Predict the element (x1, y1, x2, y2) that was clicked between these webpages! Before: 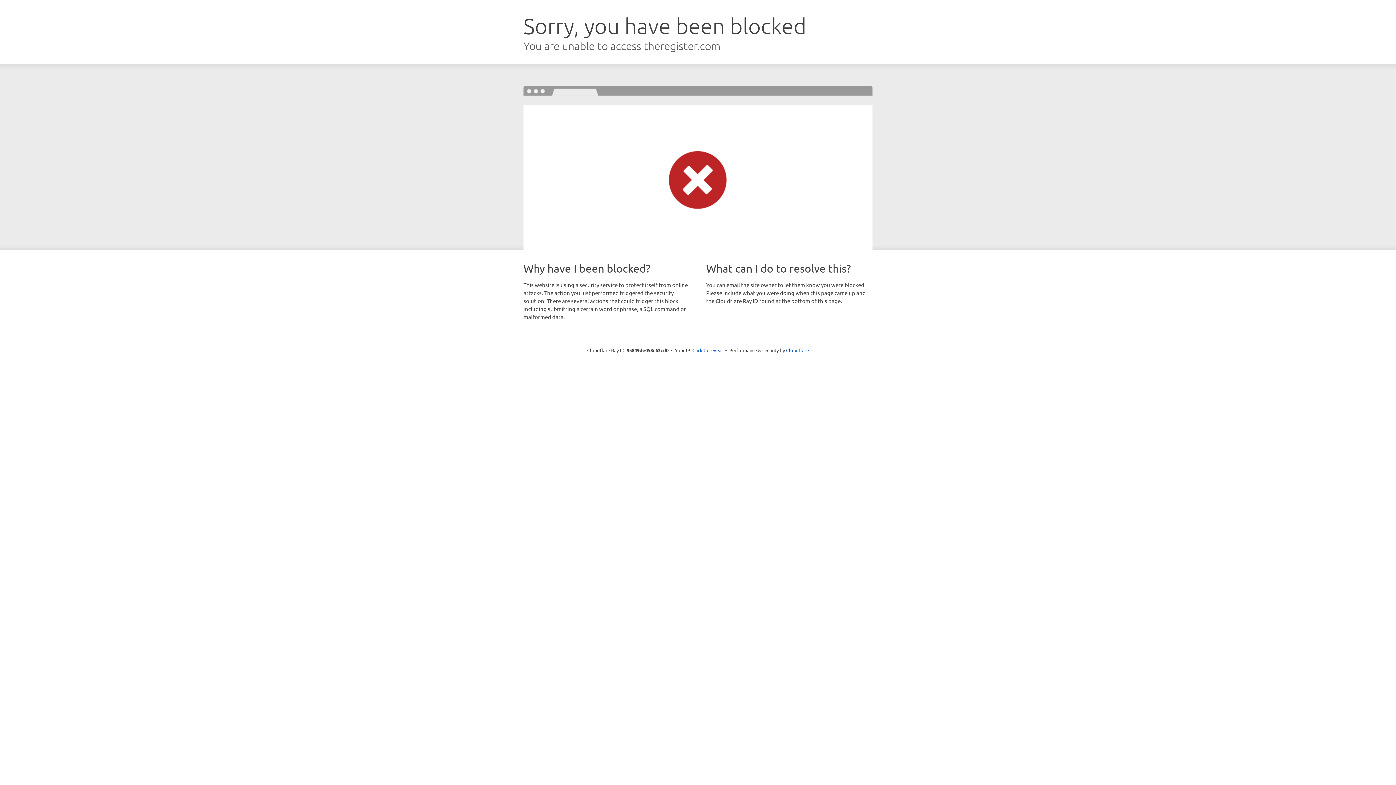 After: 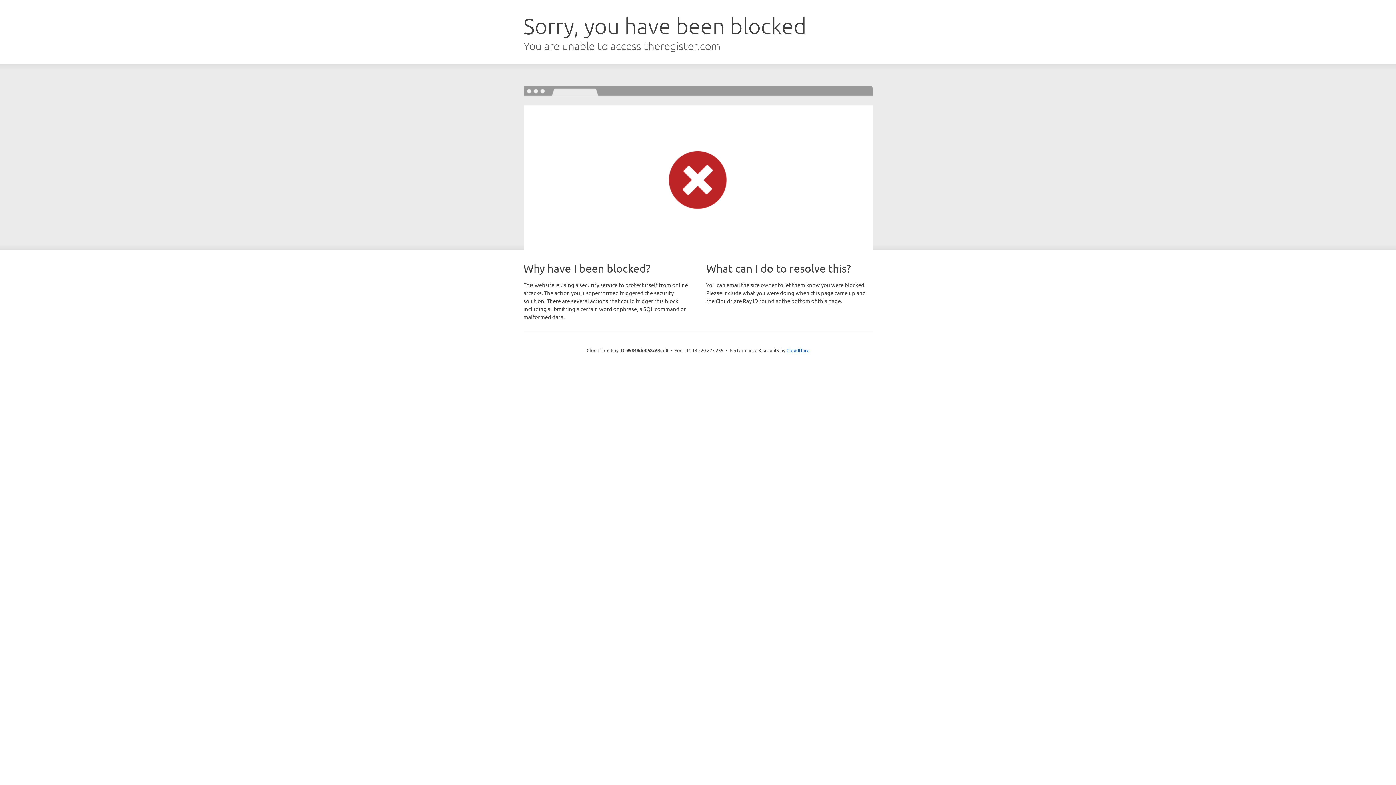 Action: bbox: (692, 346, 723, 353) label: Click to reveal